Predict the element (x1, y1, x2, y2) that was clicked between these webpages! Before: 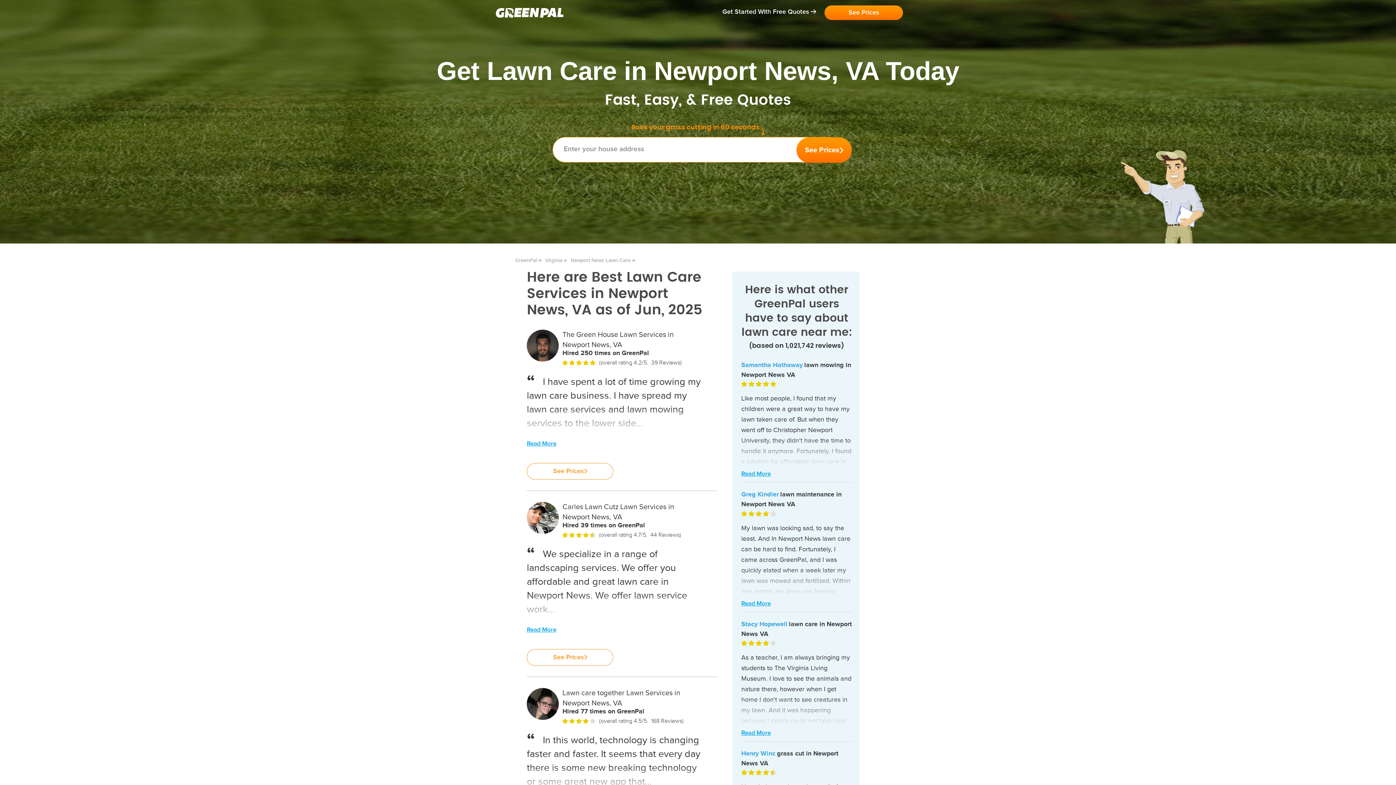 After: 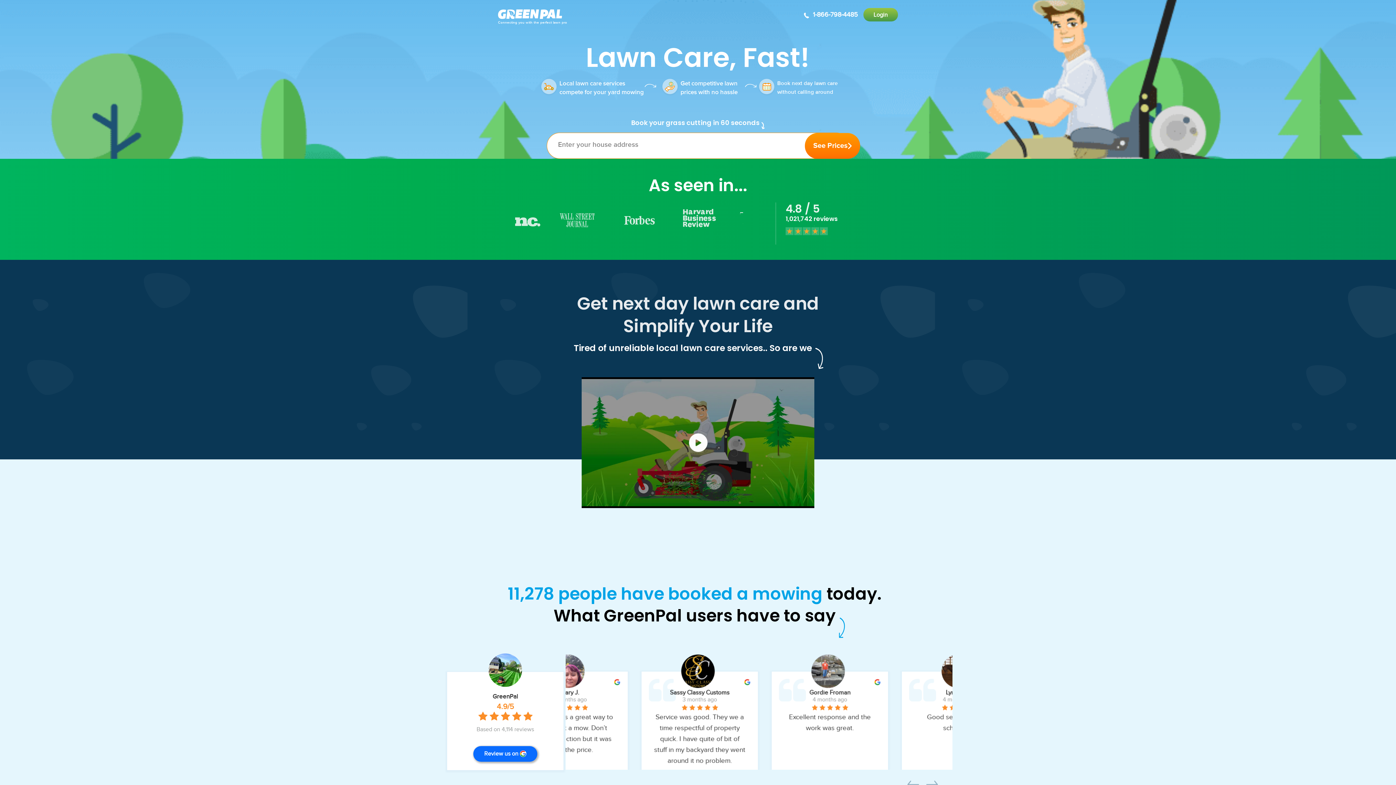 Action: label: GreenPal  bbox: (515, 256, 541, 264)